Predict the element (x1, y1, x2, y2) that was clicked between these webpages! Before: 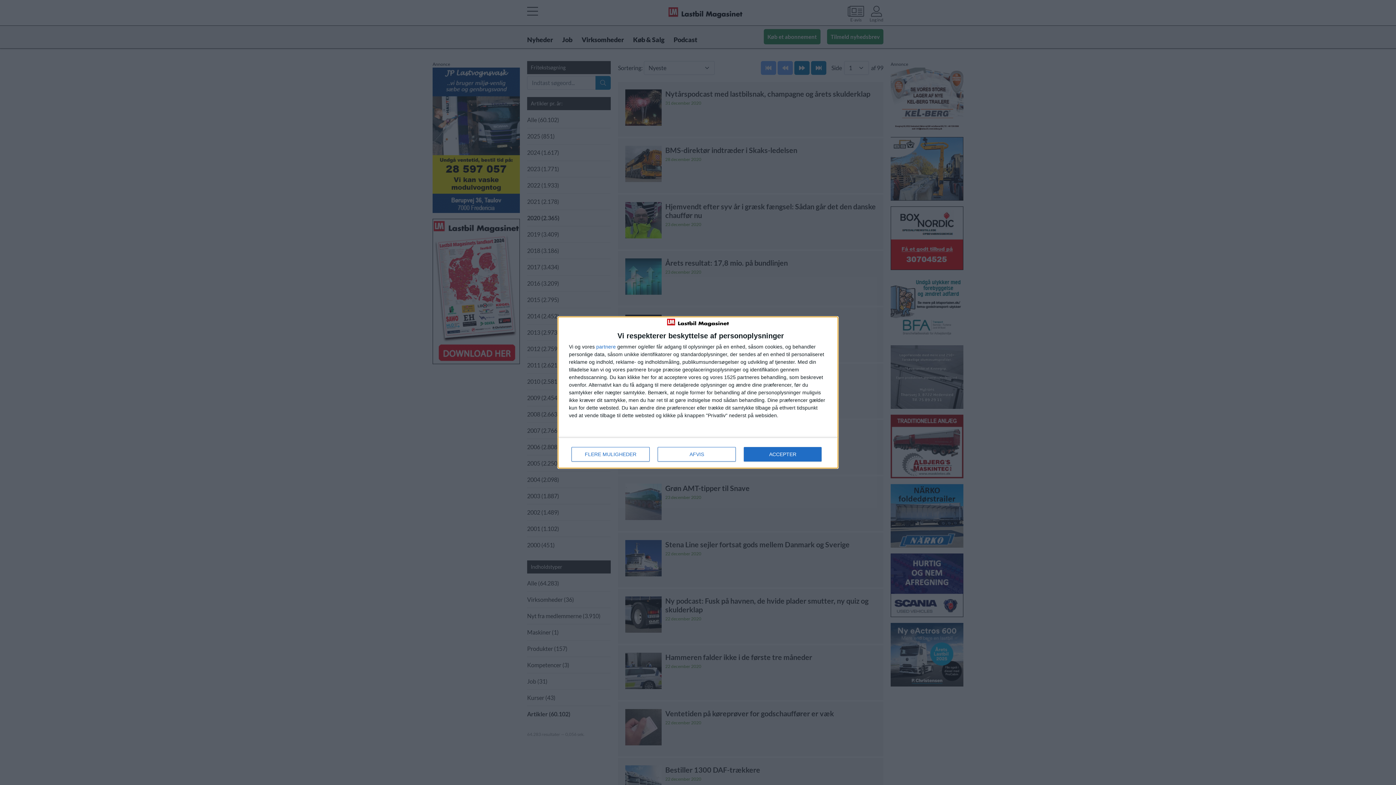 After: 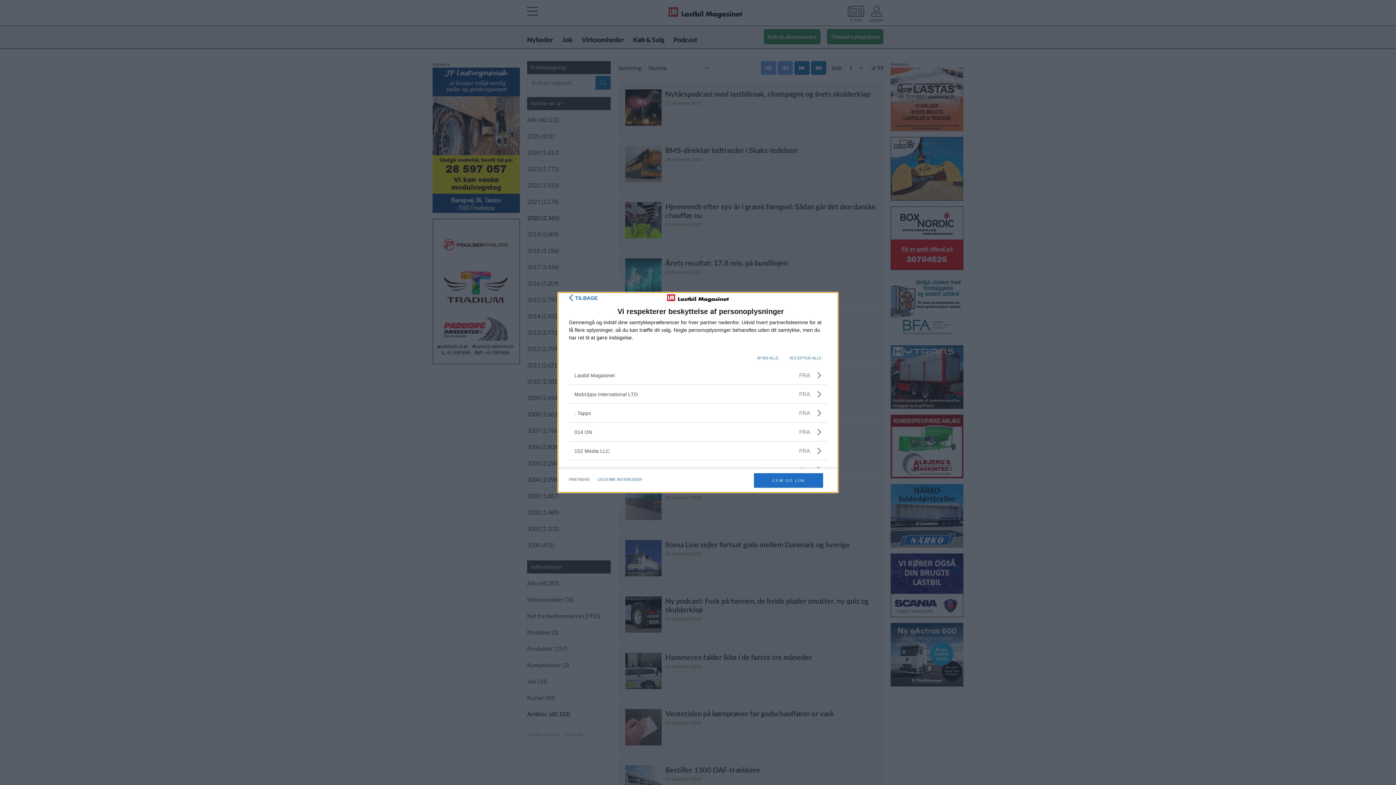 Action: label: partnere bbox: (596, 344, 616, 349)